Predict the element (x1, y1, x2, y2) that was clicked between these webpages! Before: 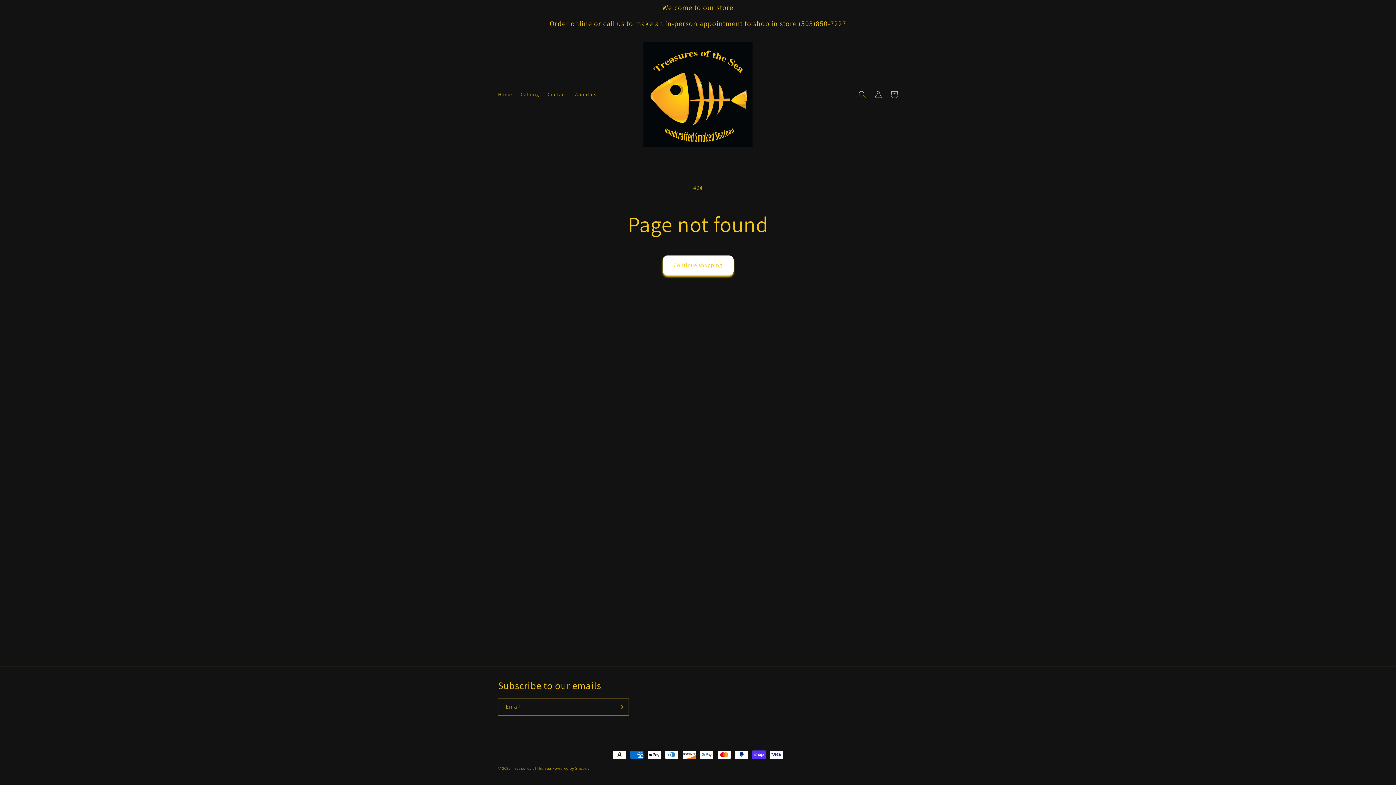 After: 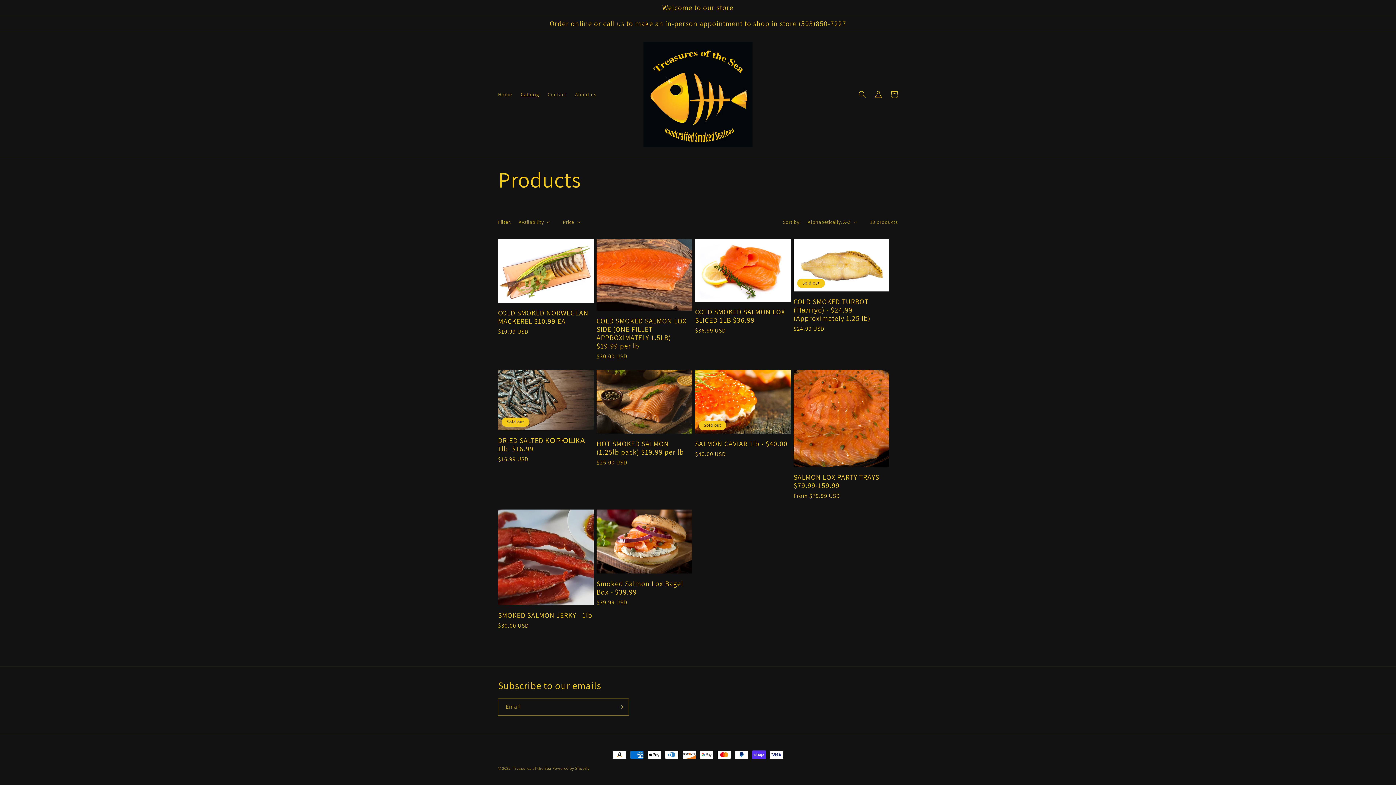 Action: label: Catalog bbox: (516, 86, 543, 102)